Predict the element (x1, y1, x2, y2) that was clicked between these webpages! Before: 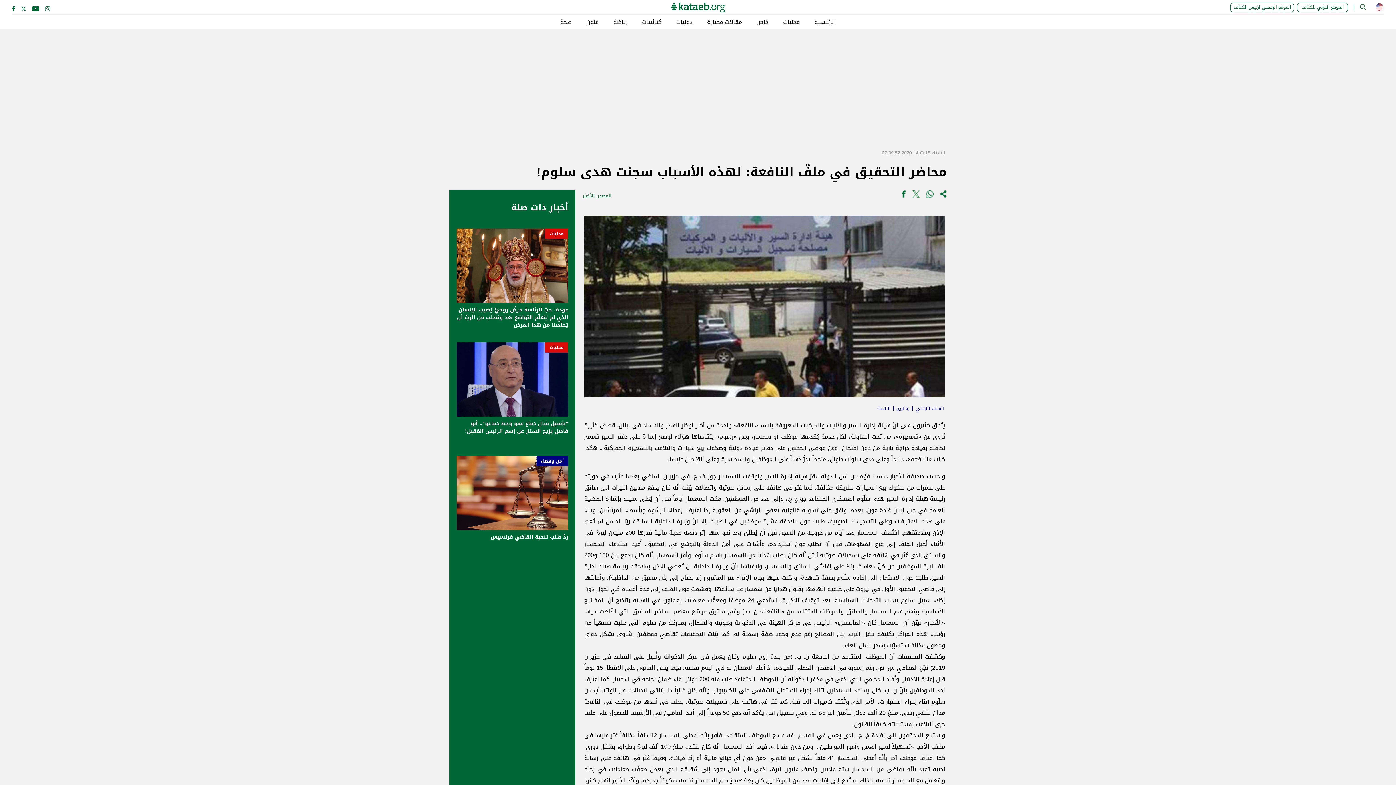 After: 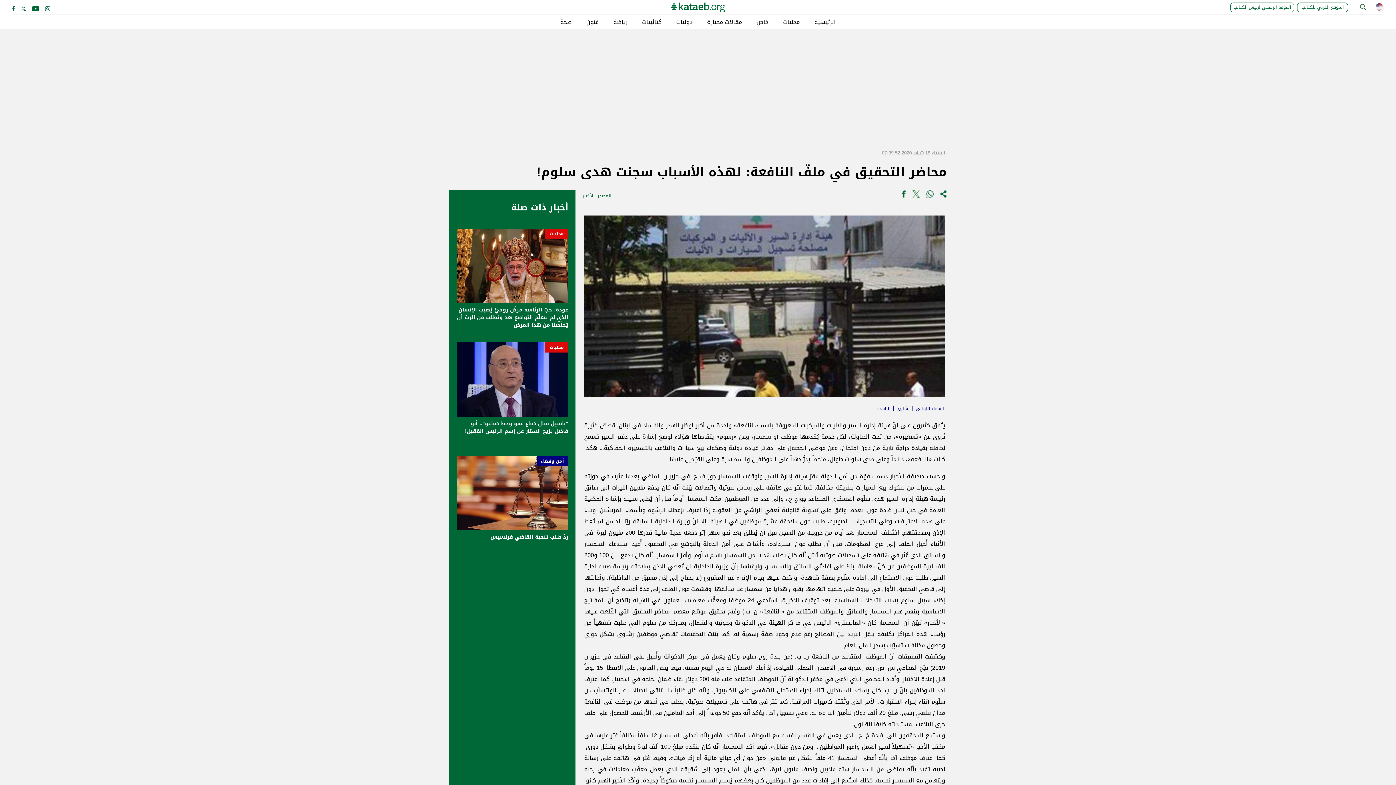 Action: bbox: (1230, 2, 1294, 12) label: الموقع الرسمي لرئيس الكتائب